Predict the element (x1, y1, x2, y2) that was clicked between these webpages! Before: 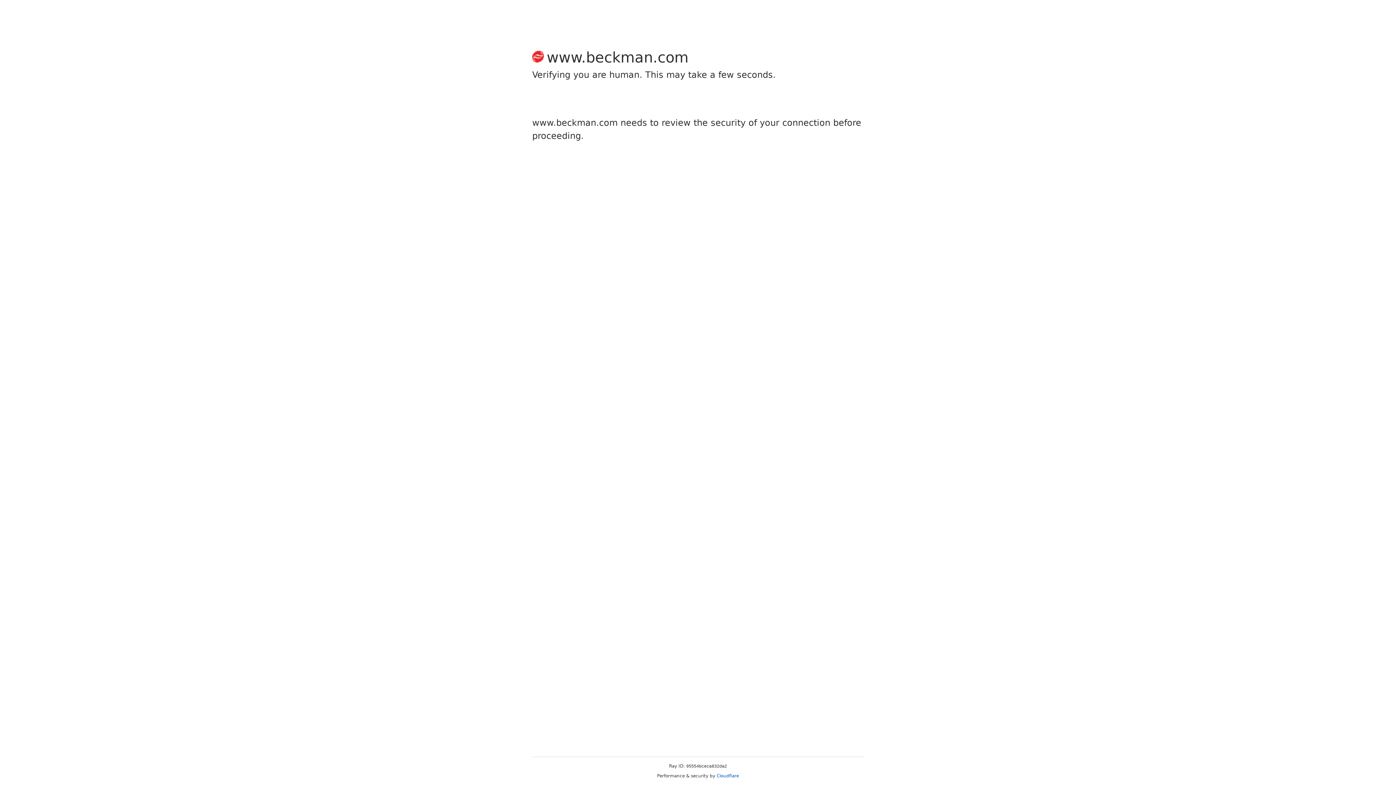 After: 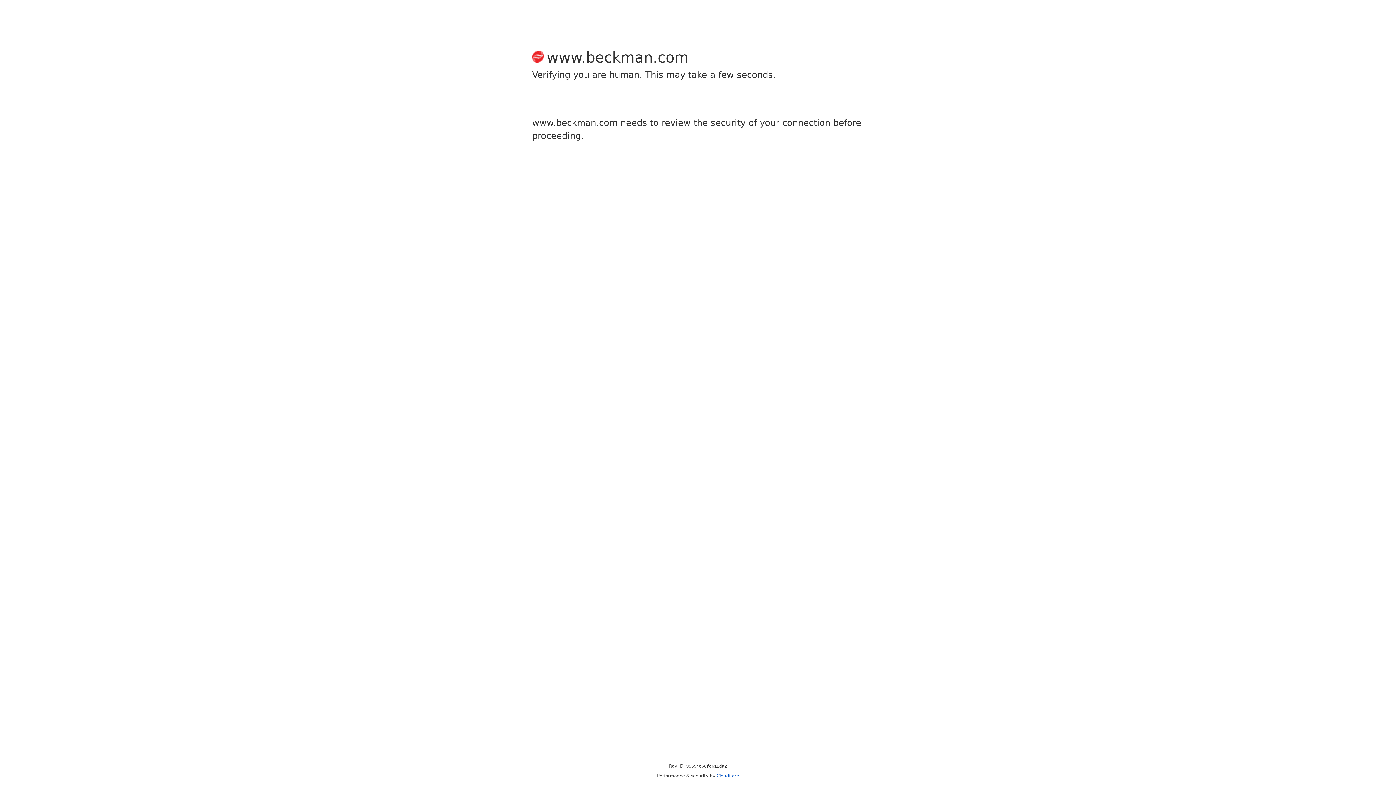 Action: label: Cloudflare bbox: (716, 773, 739, 778)